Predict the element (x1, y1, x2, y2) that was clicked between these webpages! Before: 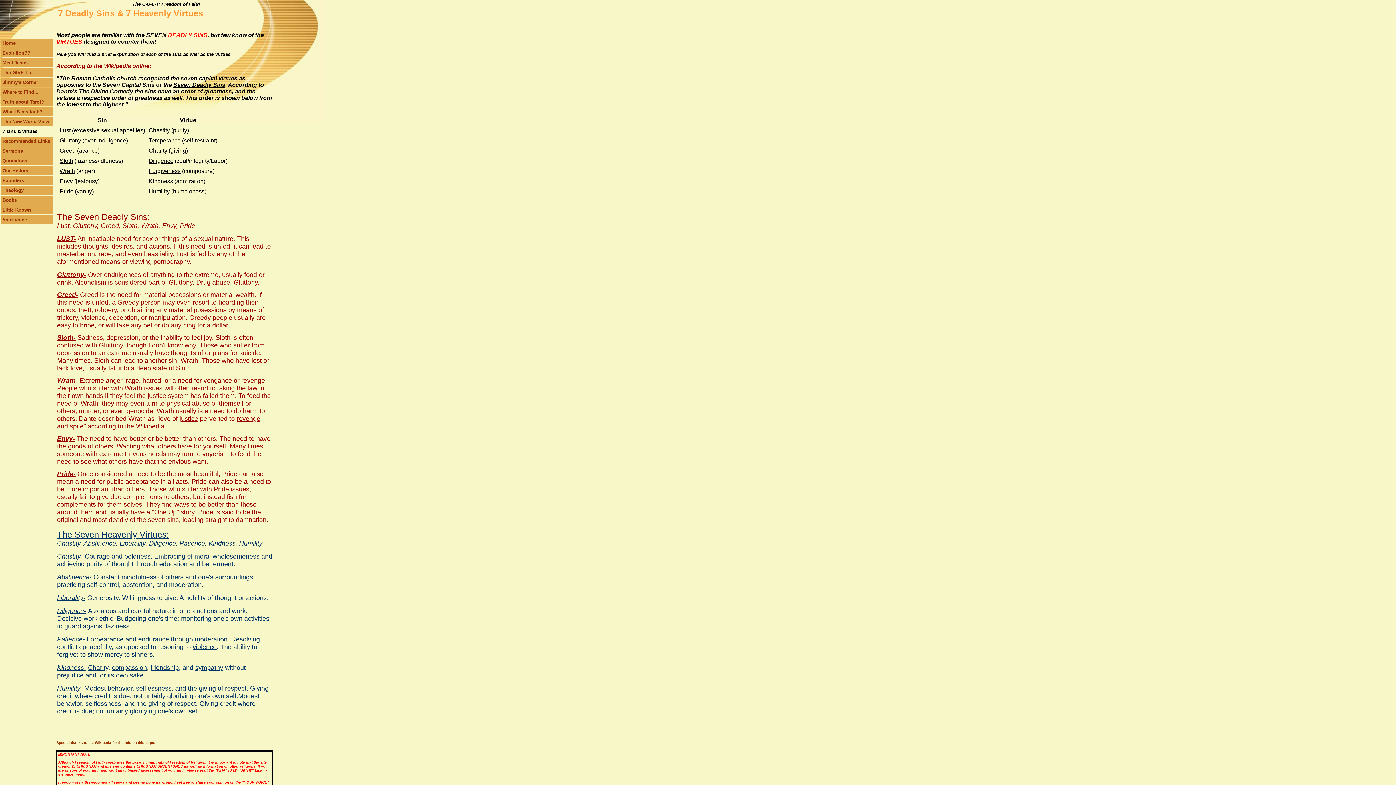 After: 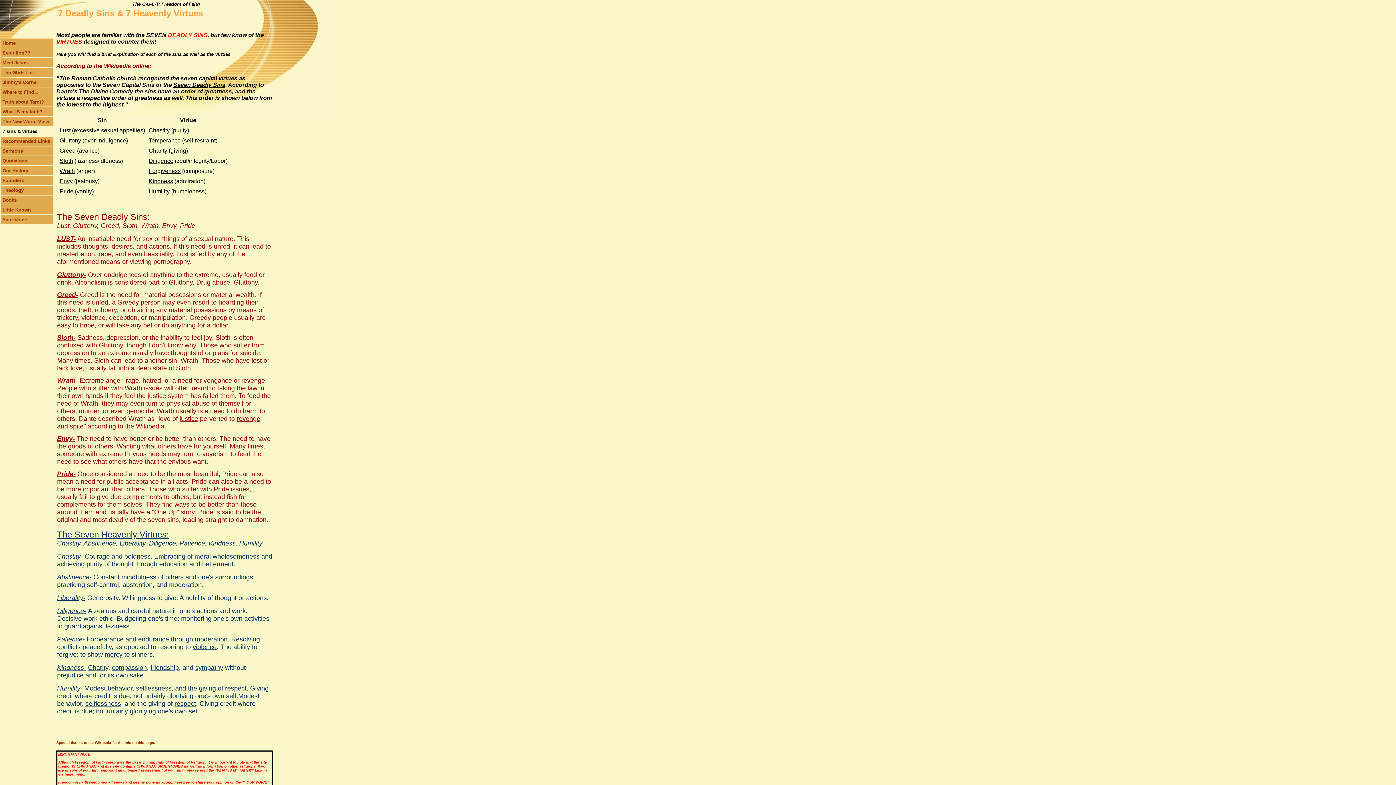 Action: bbox: (56, 88, 72, 94) label: Dante